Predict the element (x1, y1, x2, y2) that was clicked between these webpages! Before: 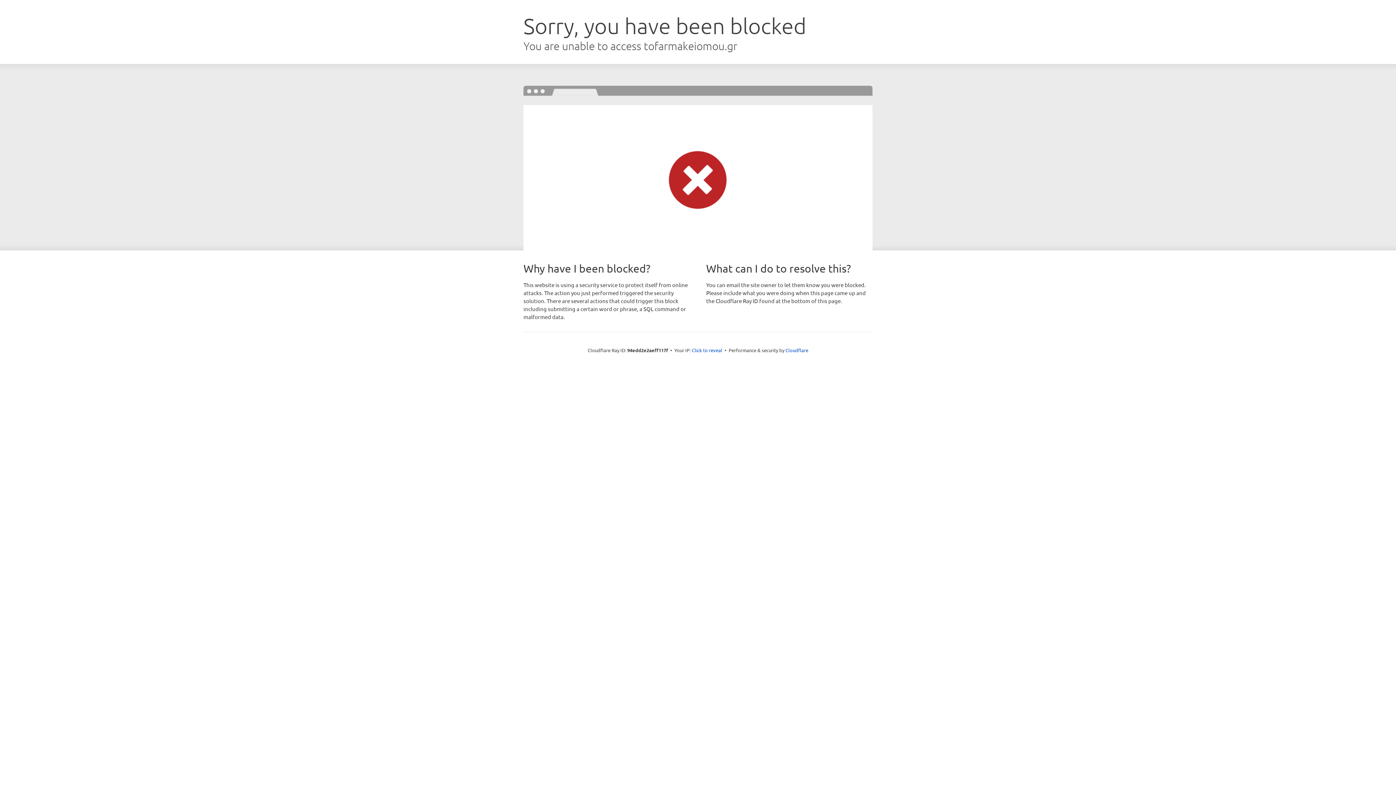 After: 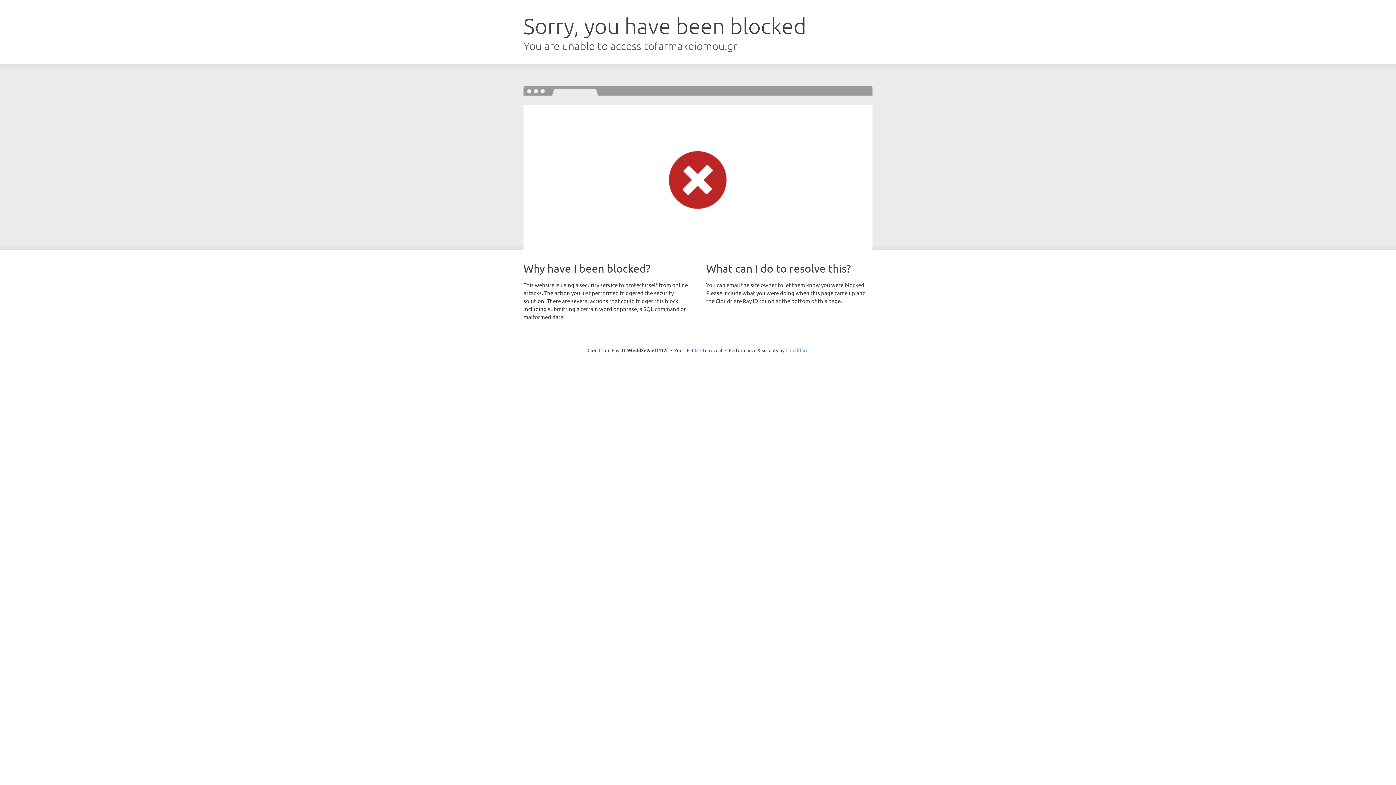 Action: bbox: (785, 347, 808, 353) label: Cloudflare